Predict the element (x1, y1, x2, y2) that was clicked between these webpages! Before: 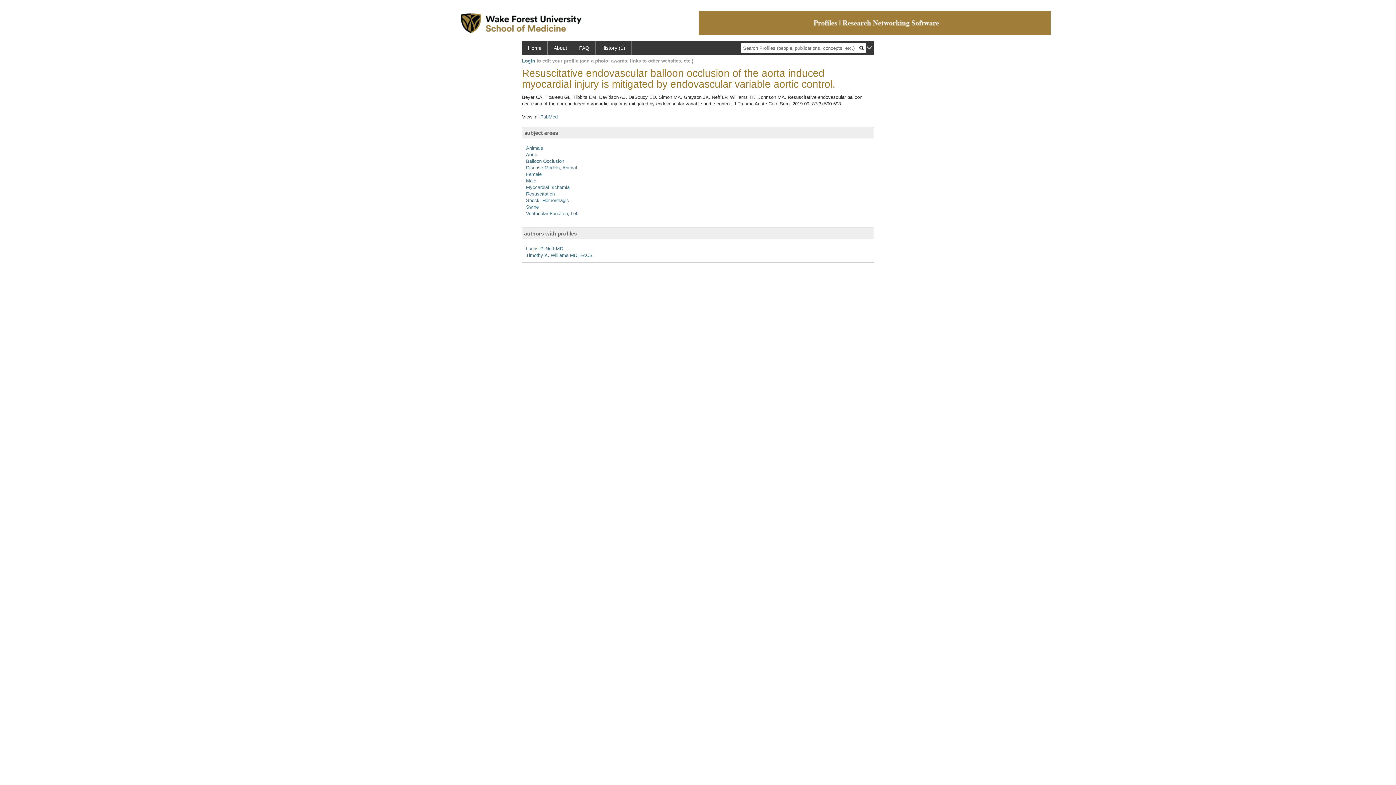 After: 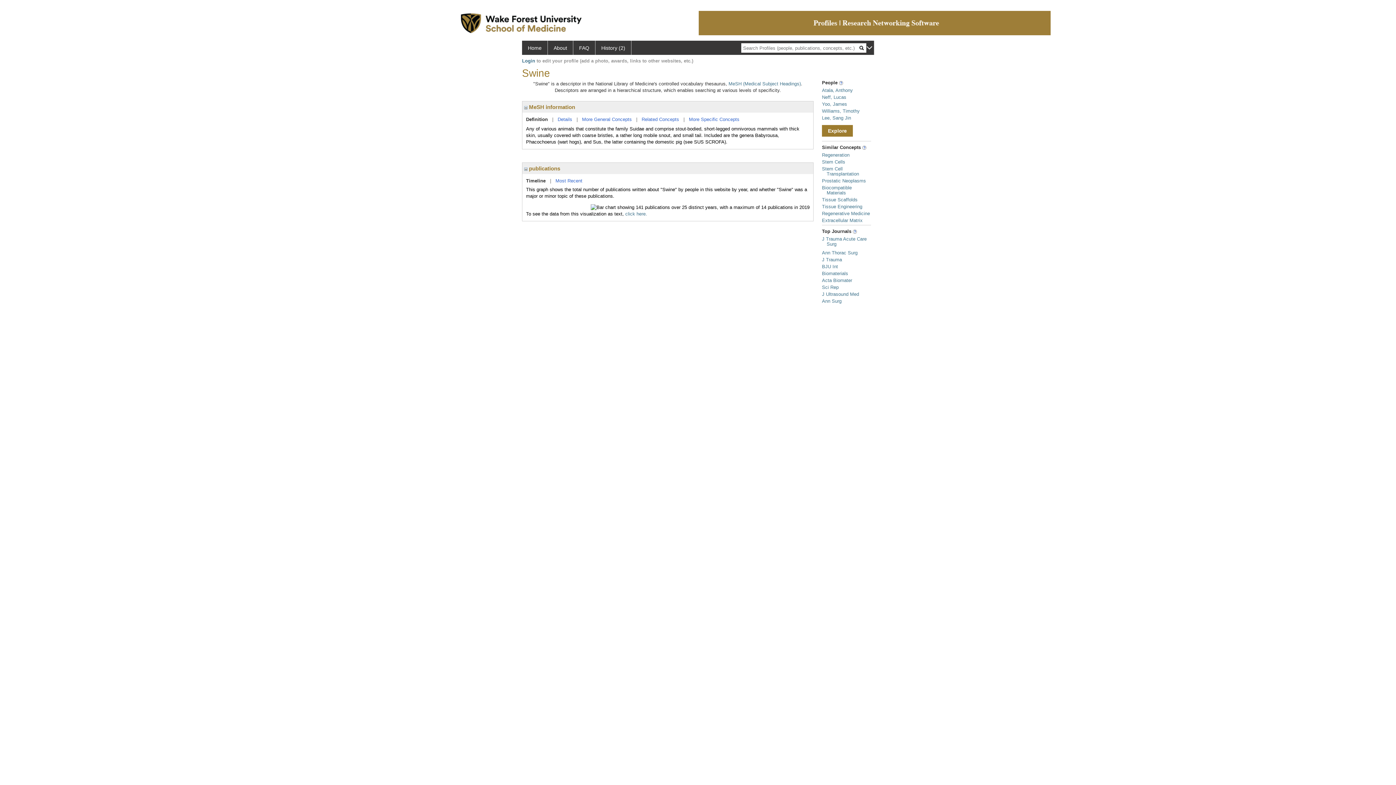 Action: bbox: (526, 204, 538, 209) label: Swine